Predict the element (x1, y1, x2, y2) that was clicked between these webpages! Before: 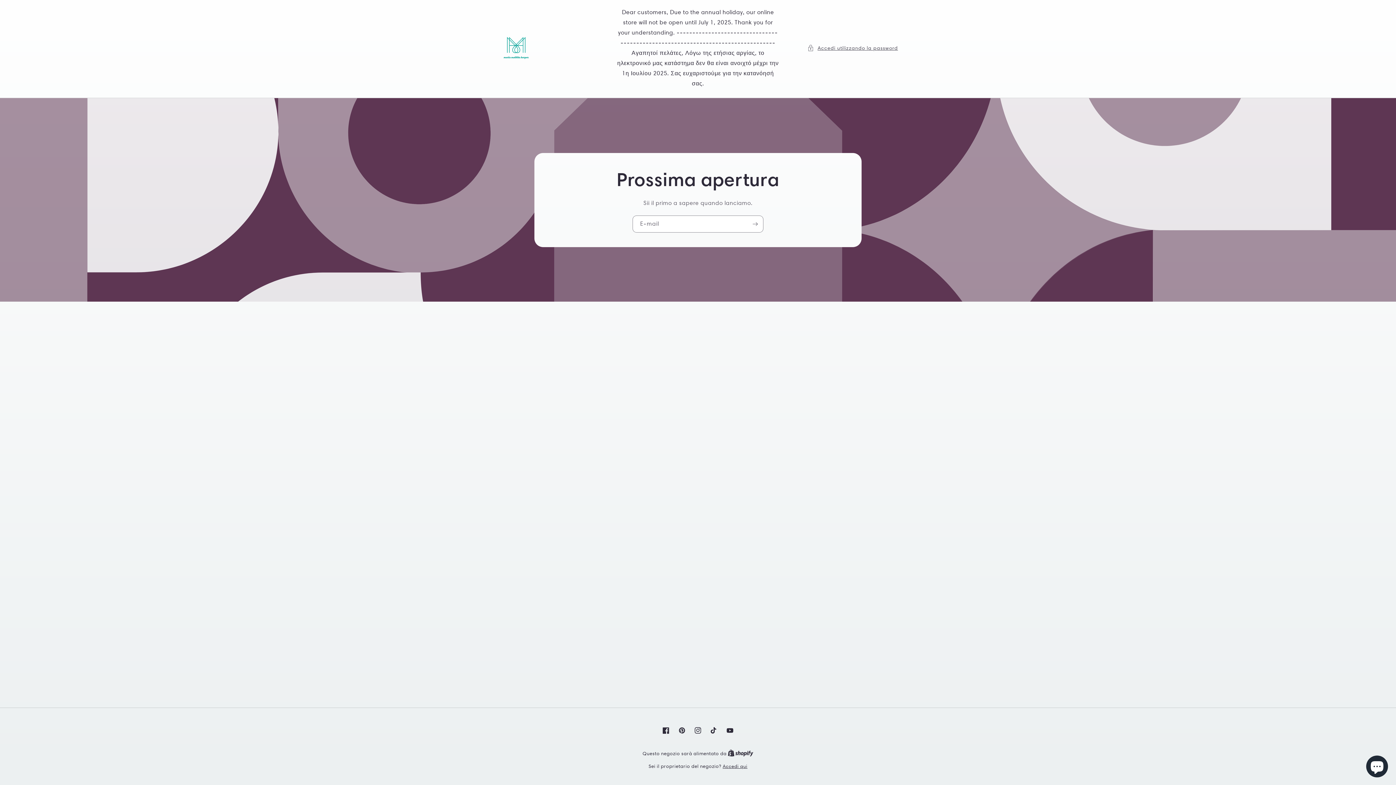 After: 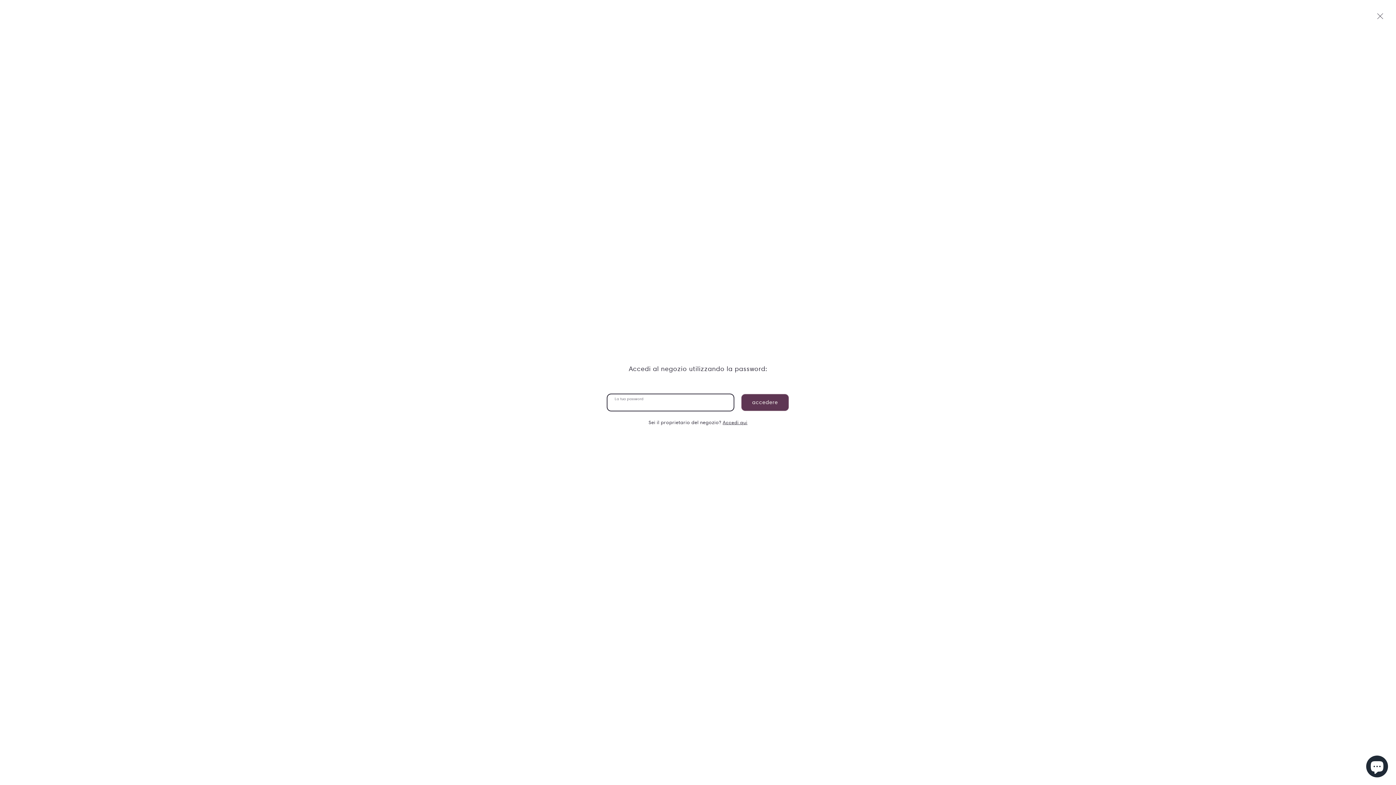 Action: bbox: (807, 43, 898, 52) label: Accedi utilizzando la password